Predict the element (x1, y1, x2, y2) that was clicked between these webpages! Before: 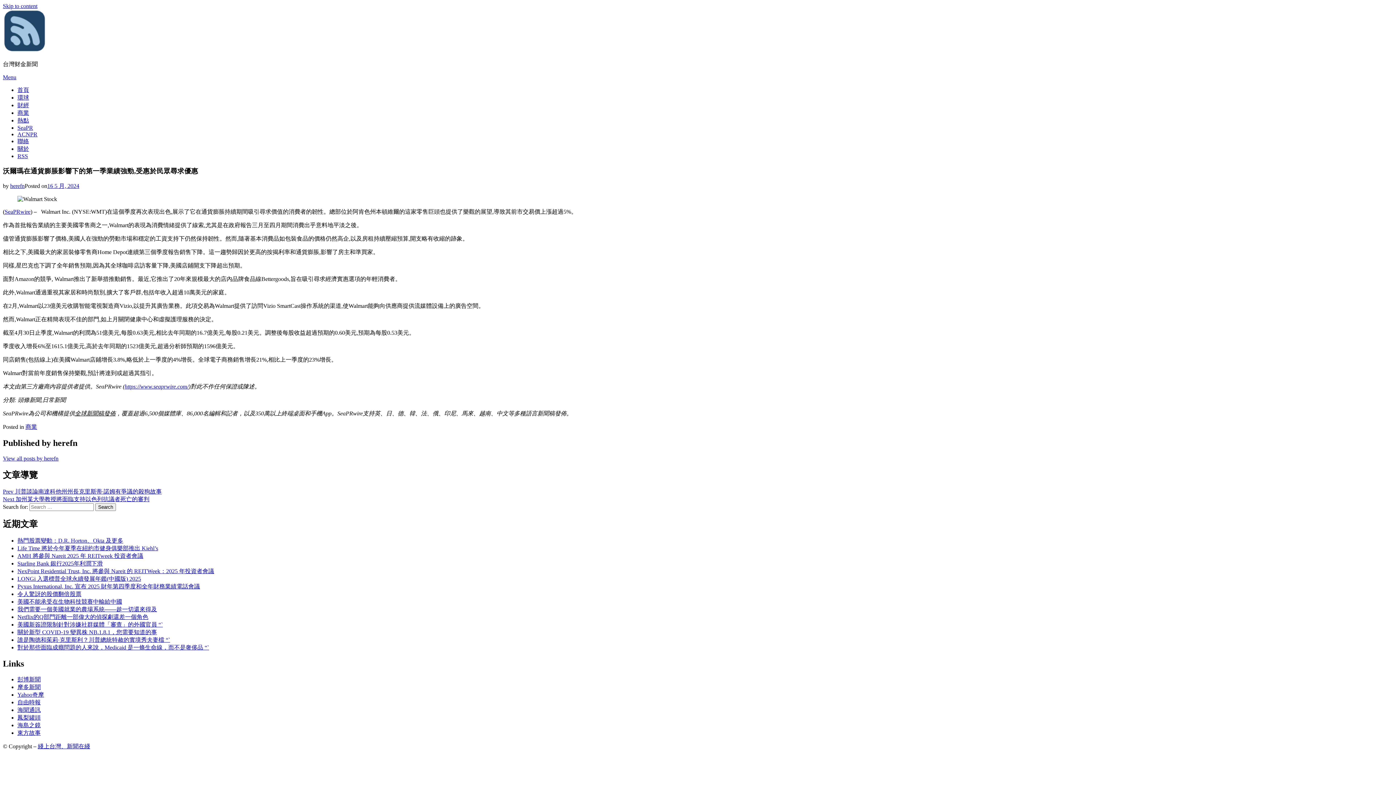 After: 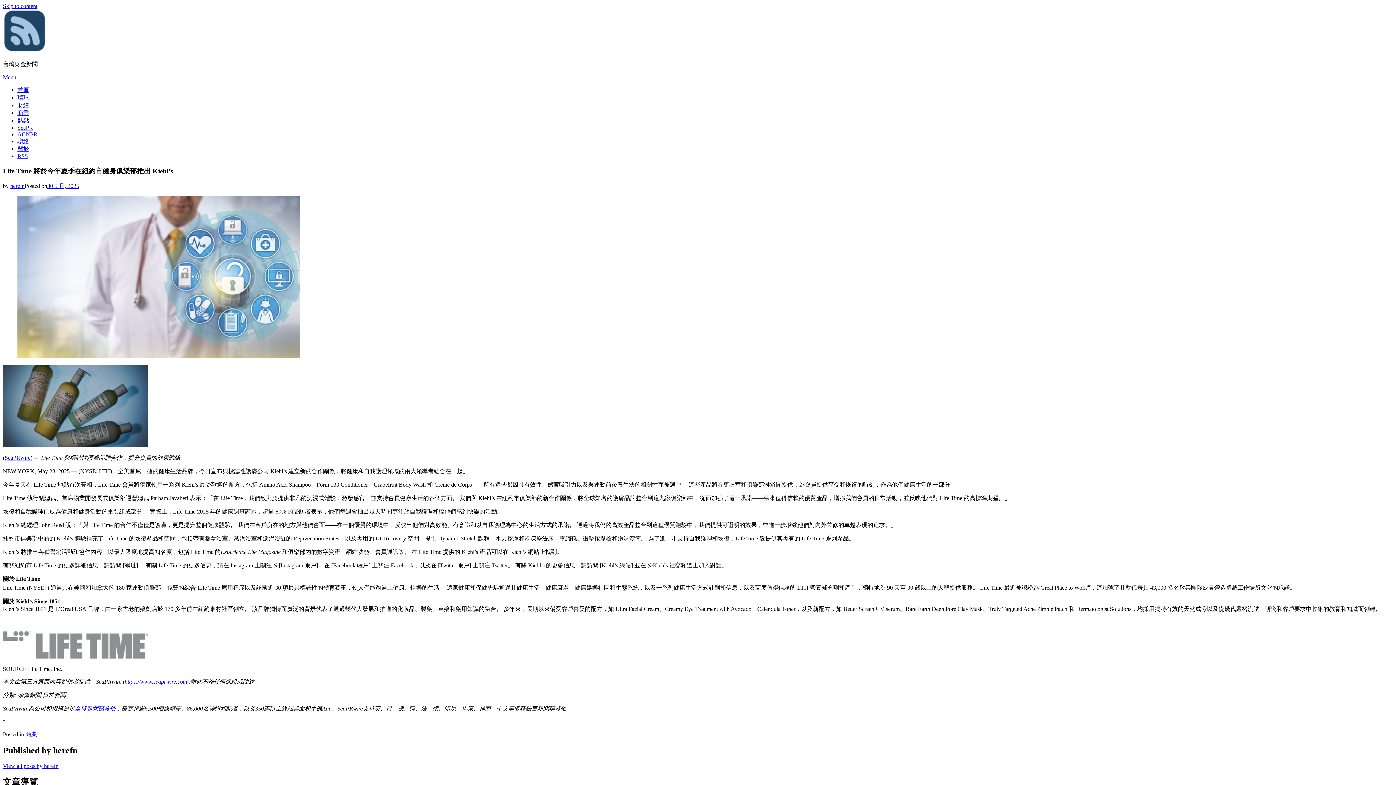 Action: label: Life Time 將於今年夏季在紐約市健身俱樂部推出 Kiehl’s bbox: (17, 545, 158, 551)